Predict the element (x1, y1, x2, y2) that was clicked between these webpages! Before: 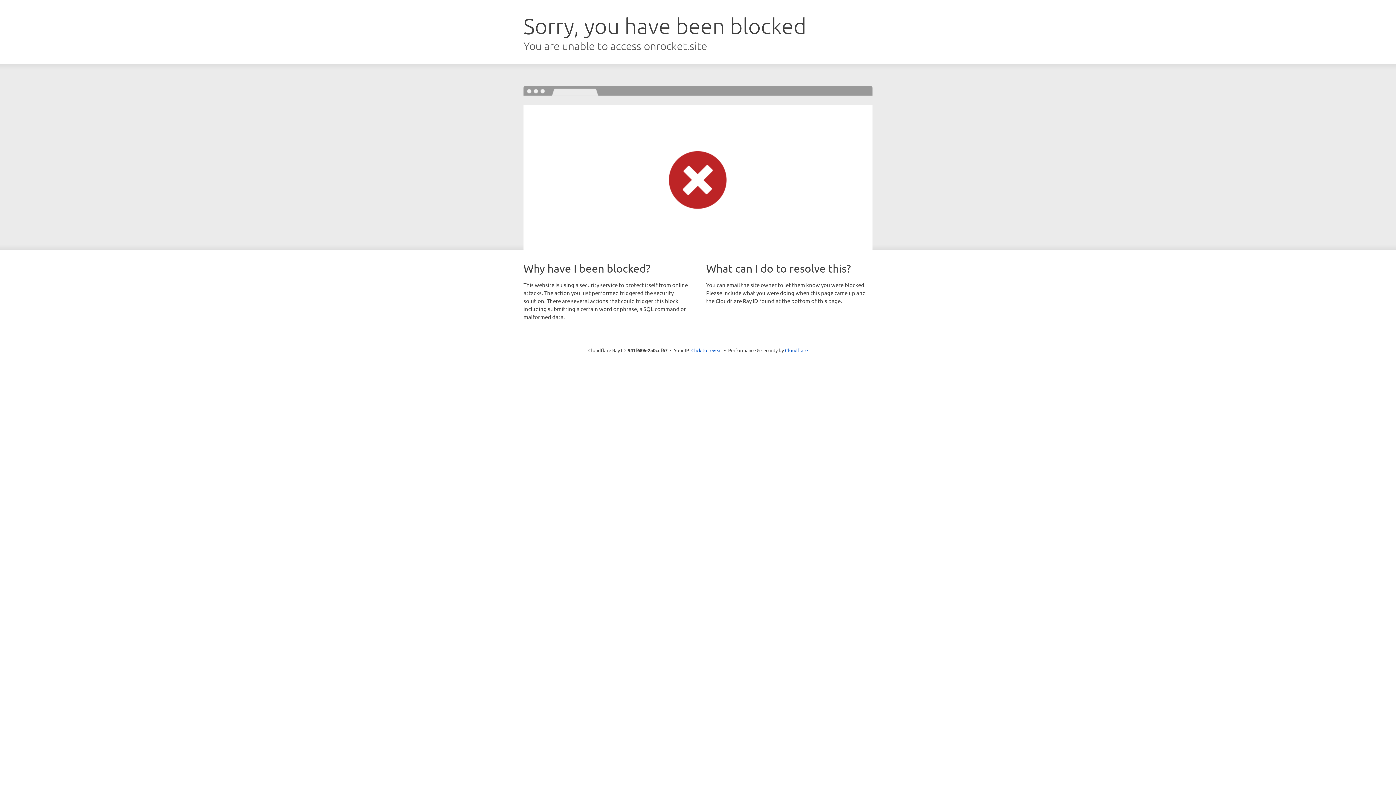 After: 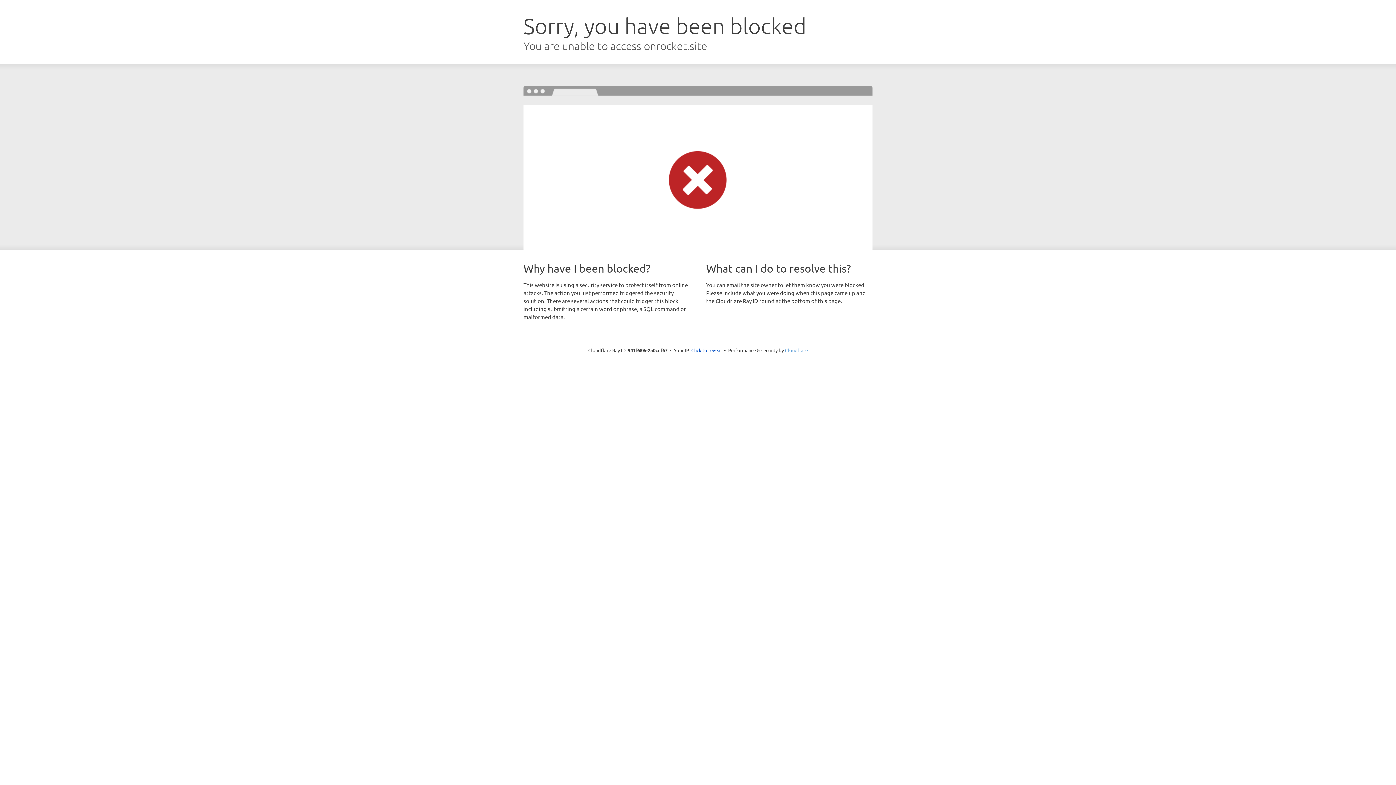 Action: bbox: (785, 347, 808, 353) label: Cloudflare